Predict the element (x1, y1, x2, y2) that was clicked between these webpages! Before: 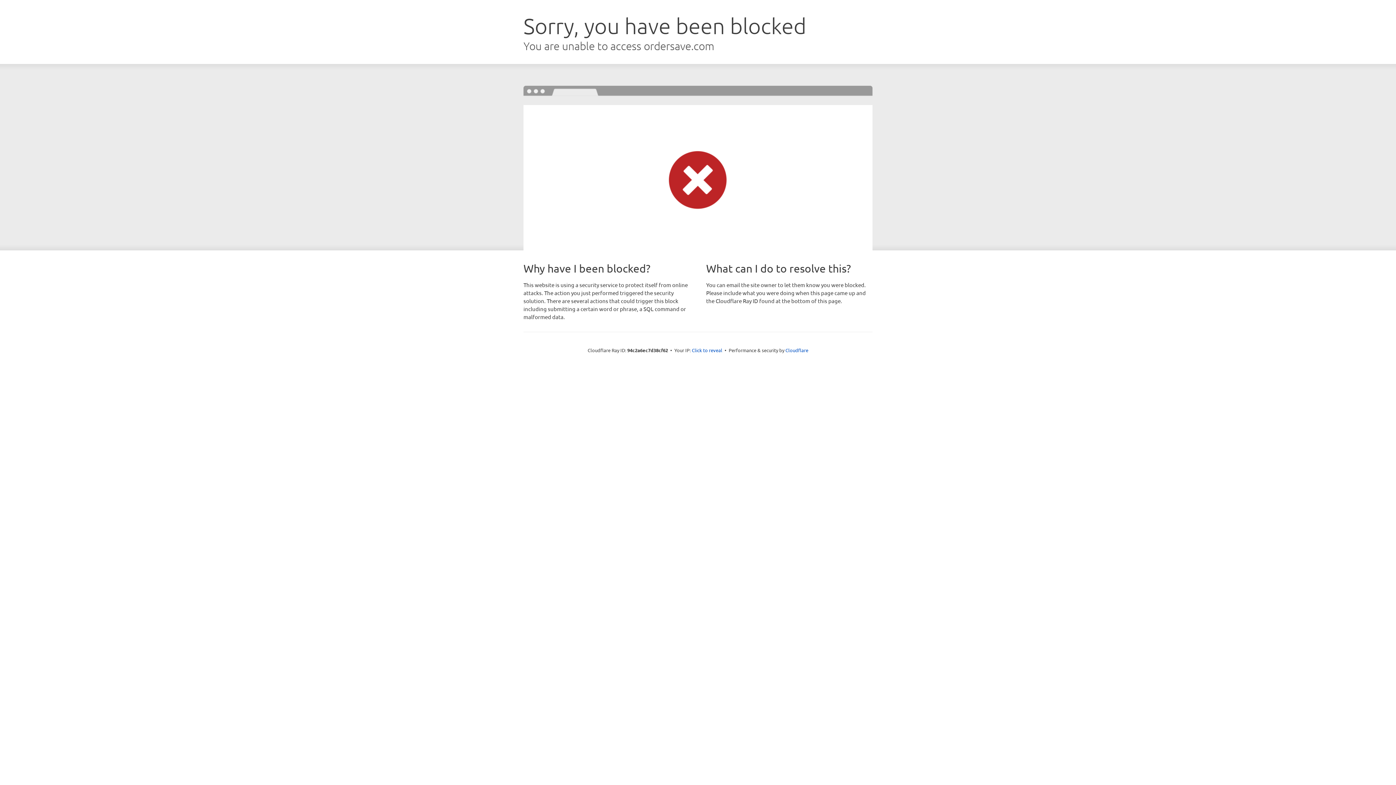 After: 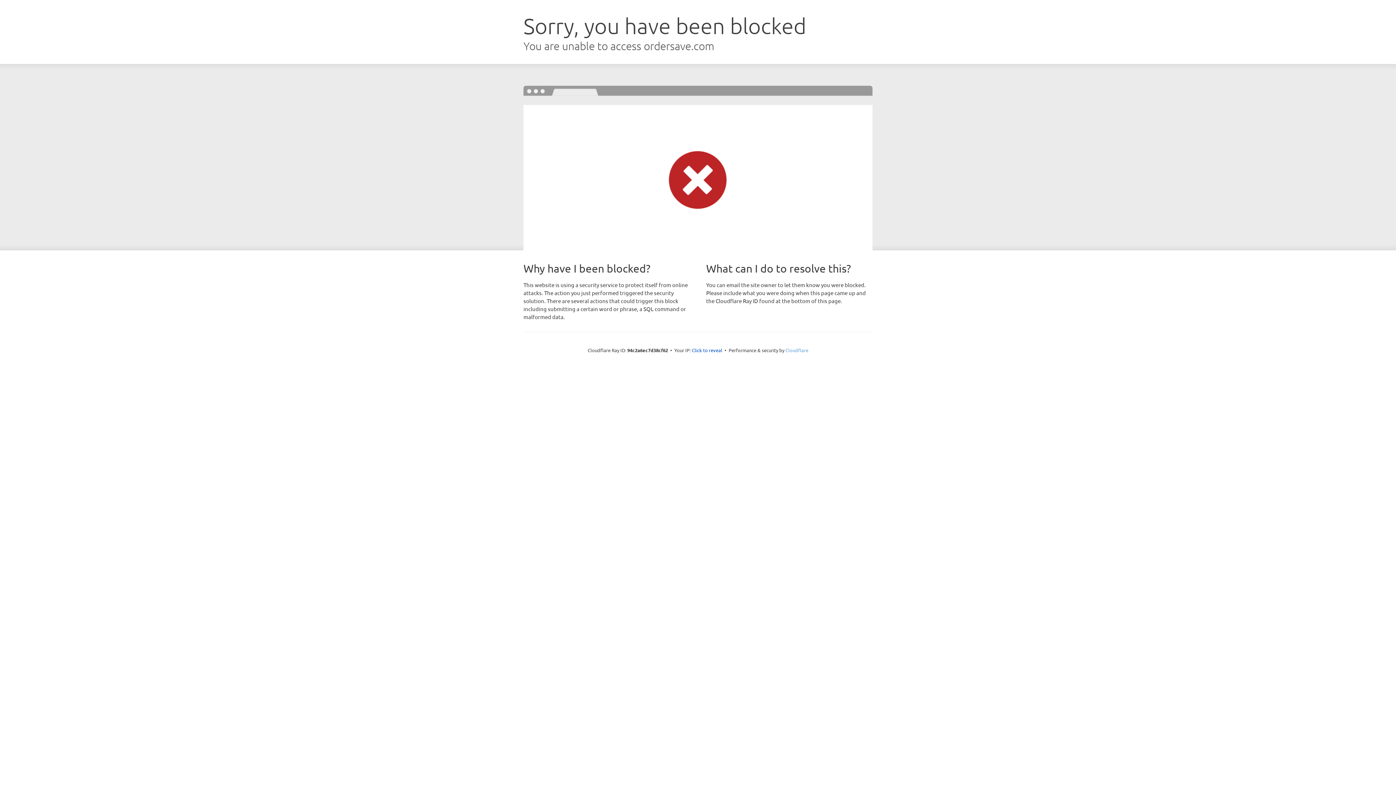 Action: bbox: (785, 347, 808, 353) label: Cloudflare